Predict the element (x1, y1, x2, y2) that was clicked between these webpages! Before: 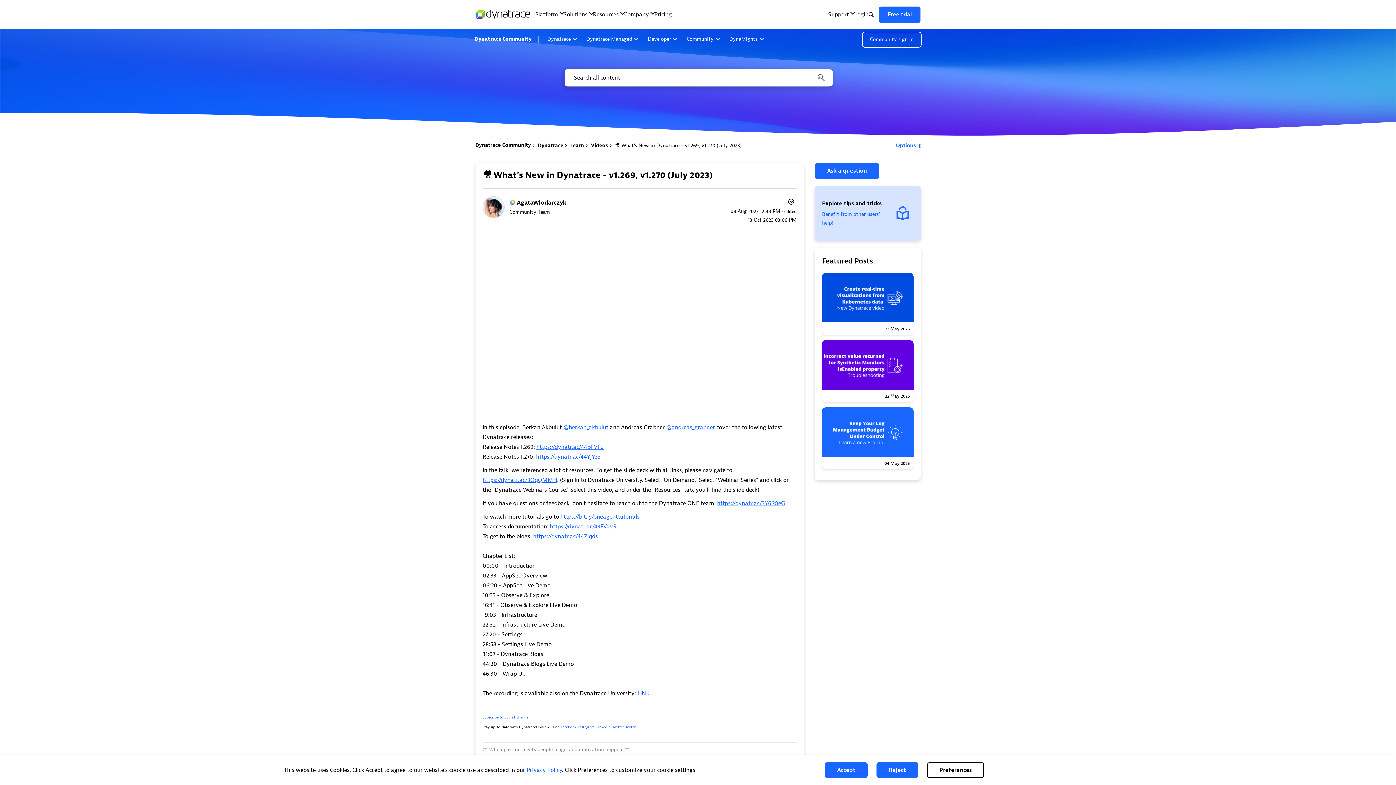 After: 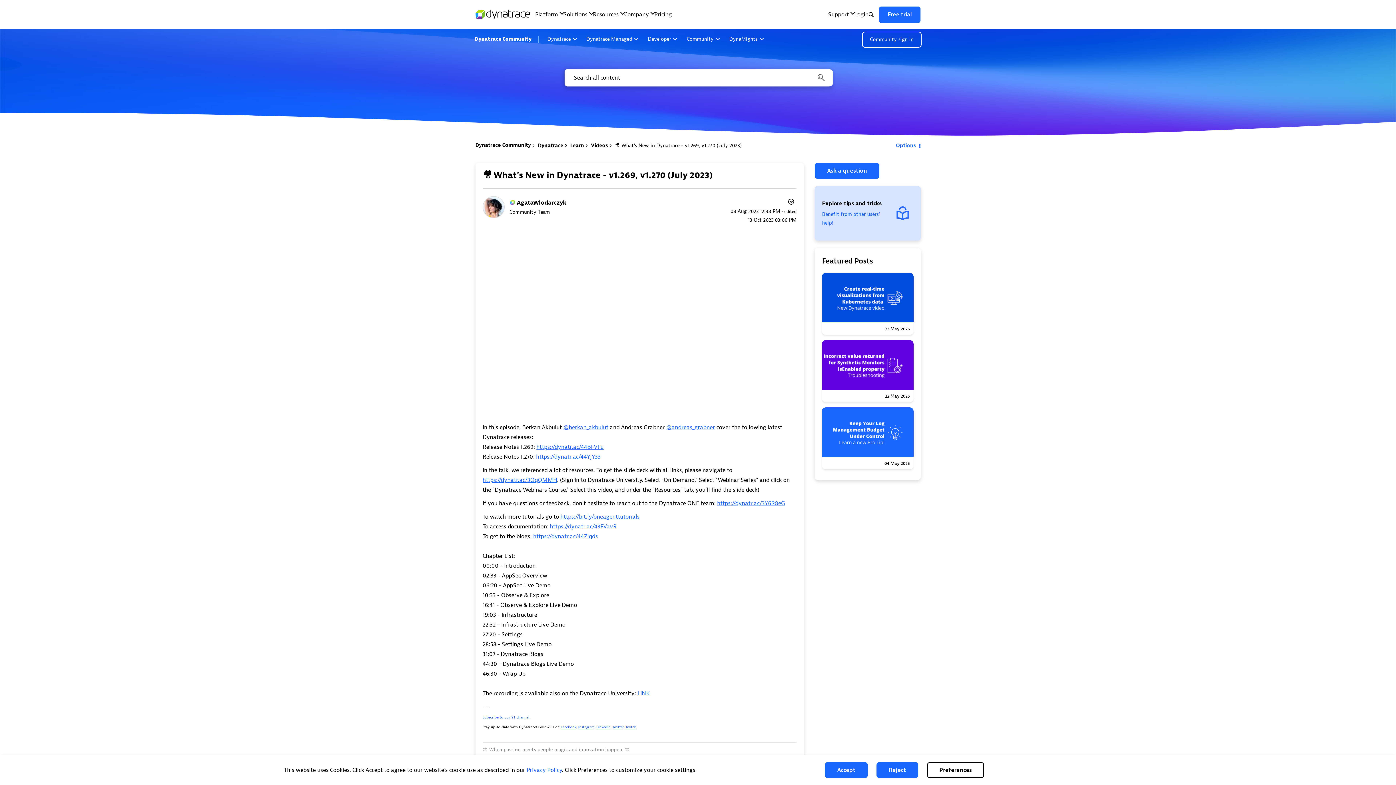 Action: bbox: (822, 273, 913, 334) label: 23 May 2025